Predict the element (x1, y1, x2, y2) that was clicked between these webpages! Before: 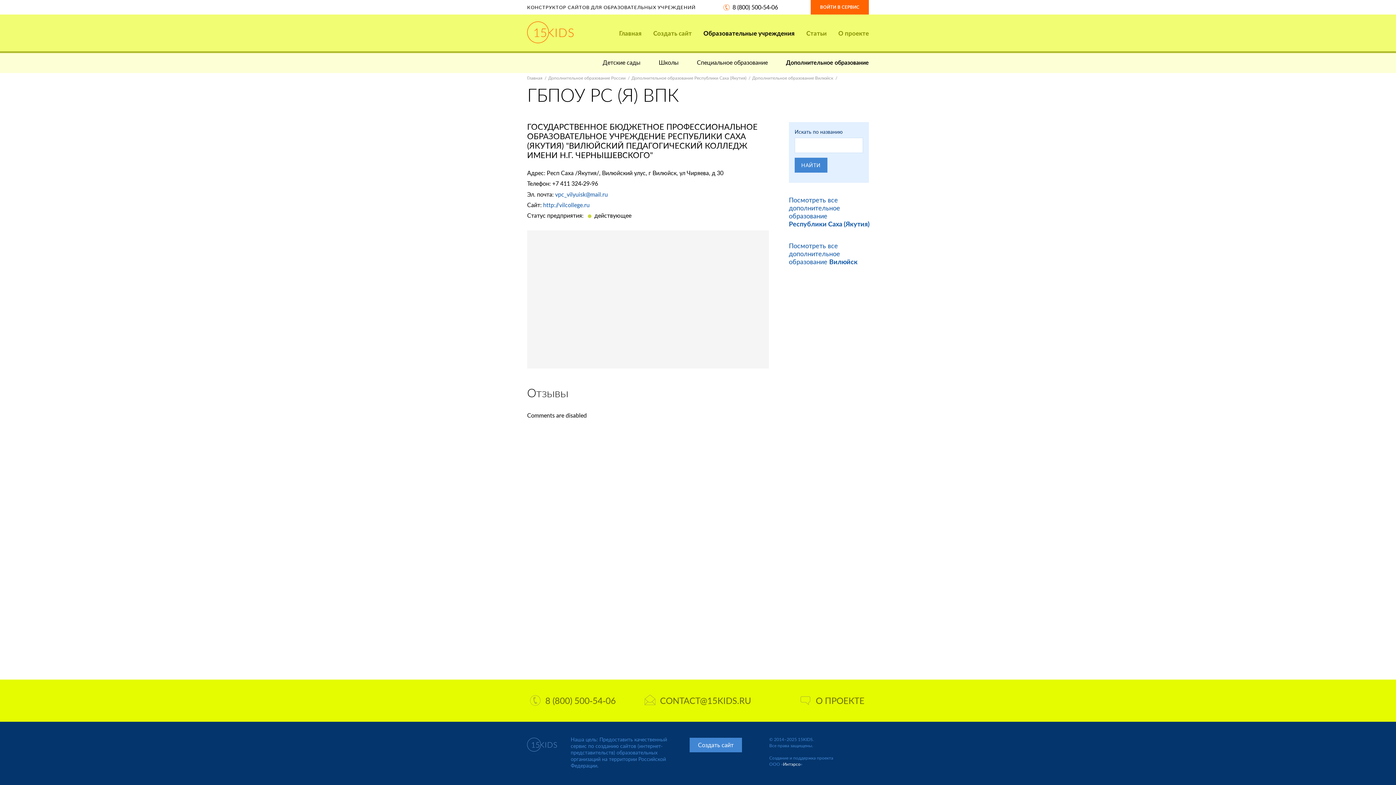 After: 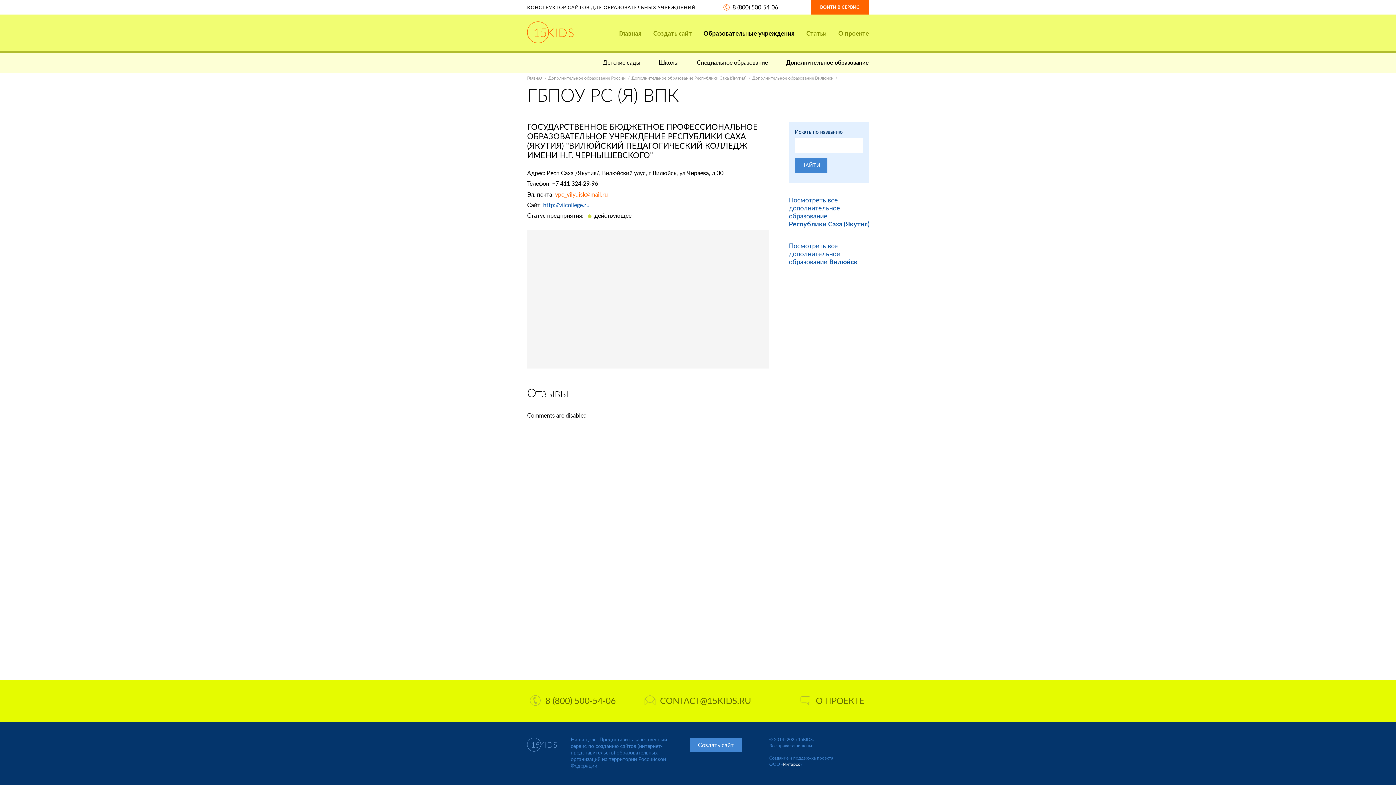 Action: label: vpc_vilyuisk@mail.ru bbox: (555, 190, 608, 197)